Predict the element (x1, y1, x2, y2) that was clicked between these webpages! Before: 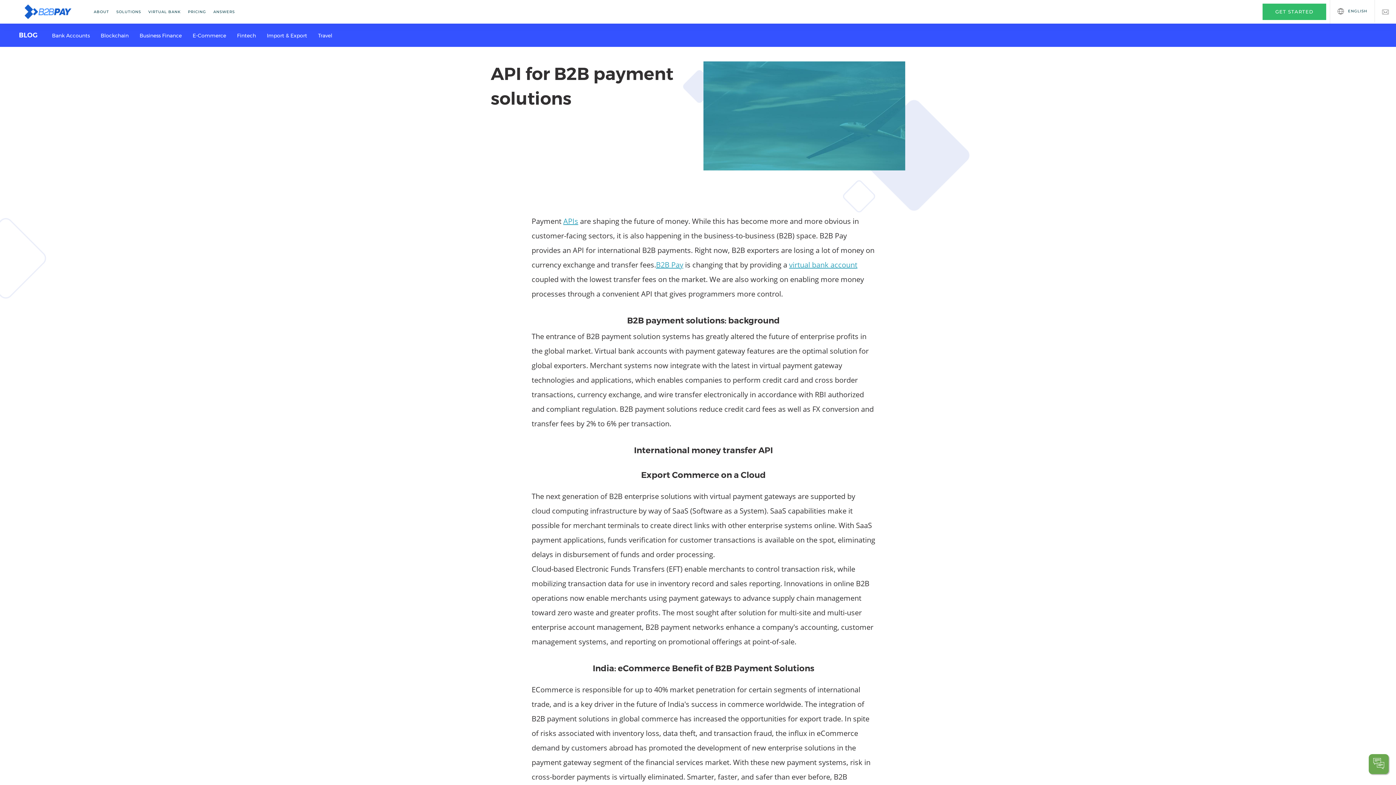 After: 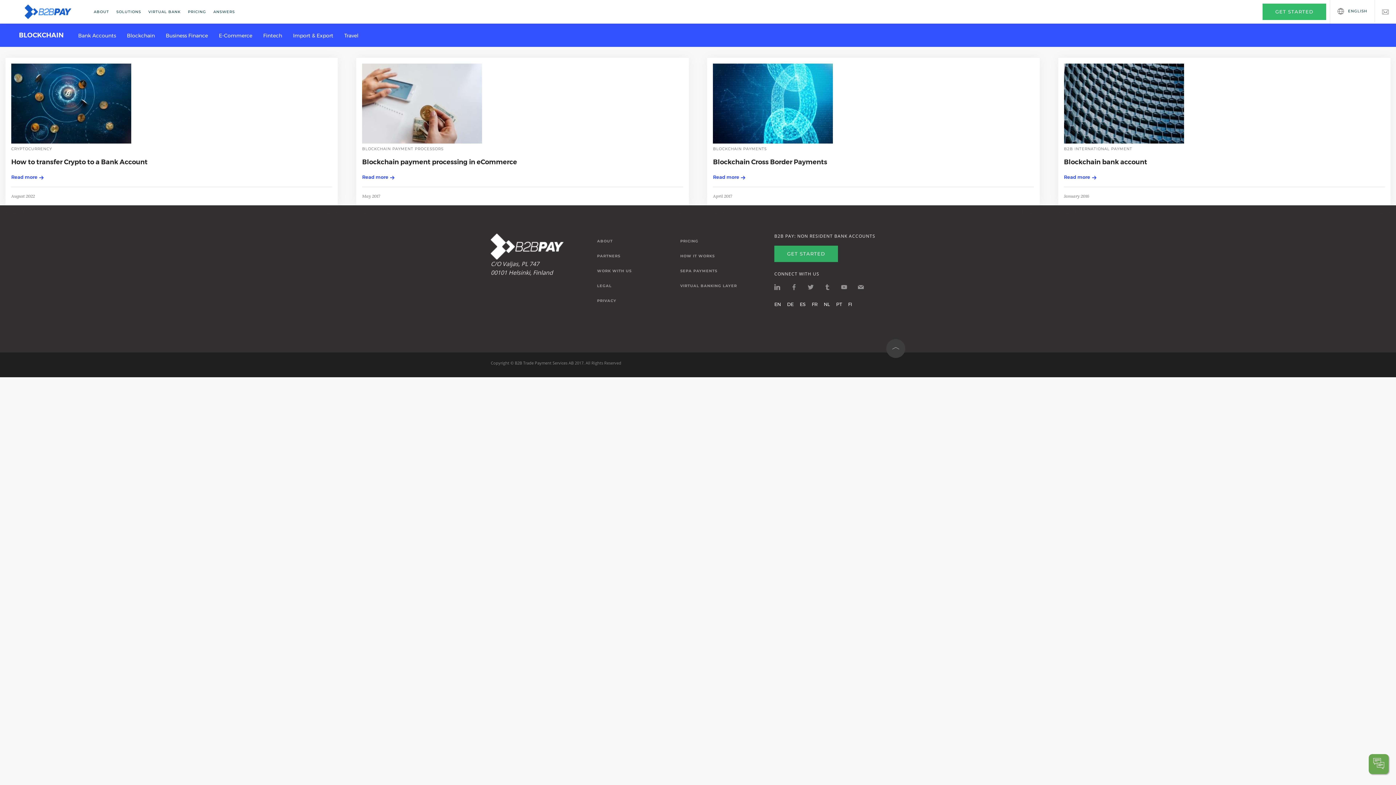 Action: label: Blockchain bbox: (100, 32, 128, 39)